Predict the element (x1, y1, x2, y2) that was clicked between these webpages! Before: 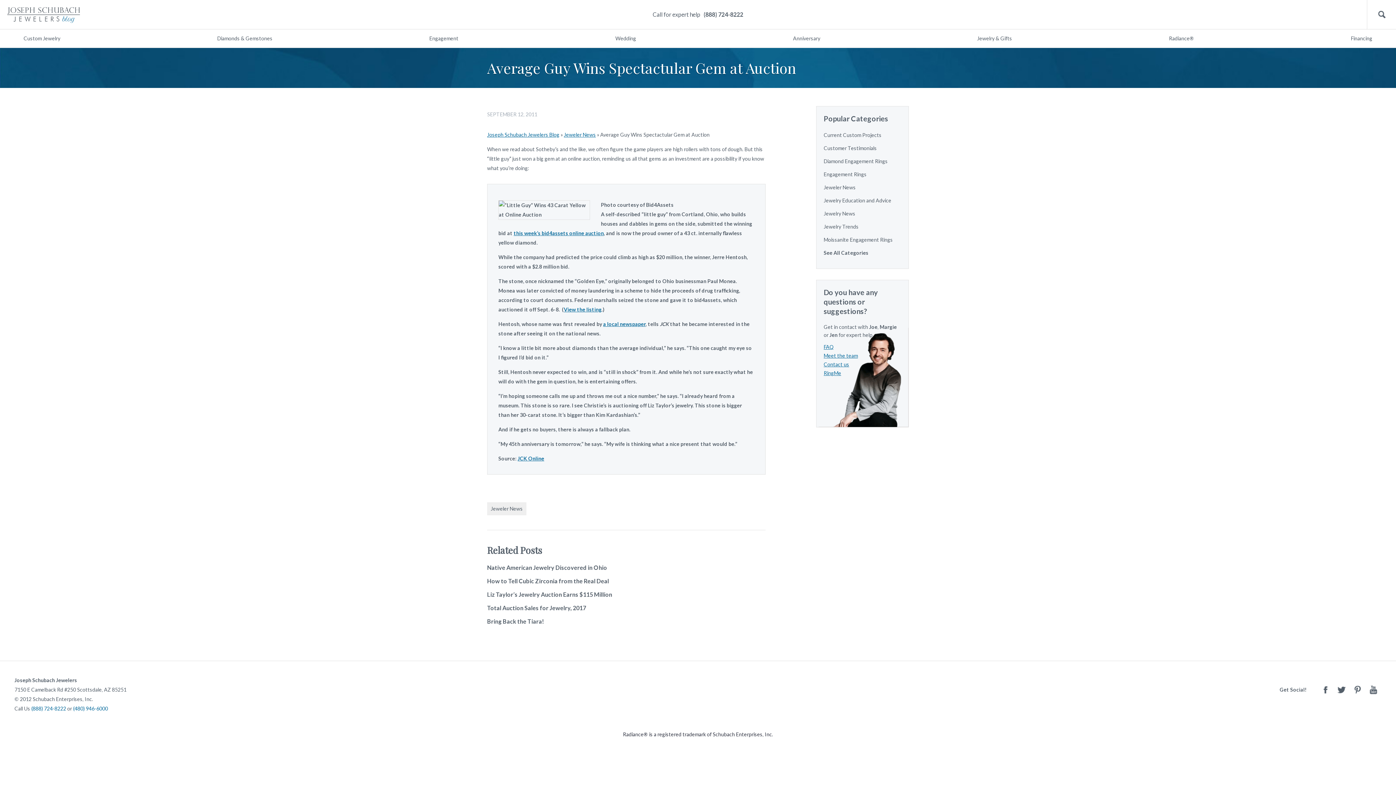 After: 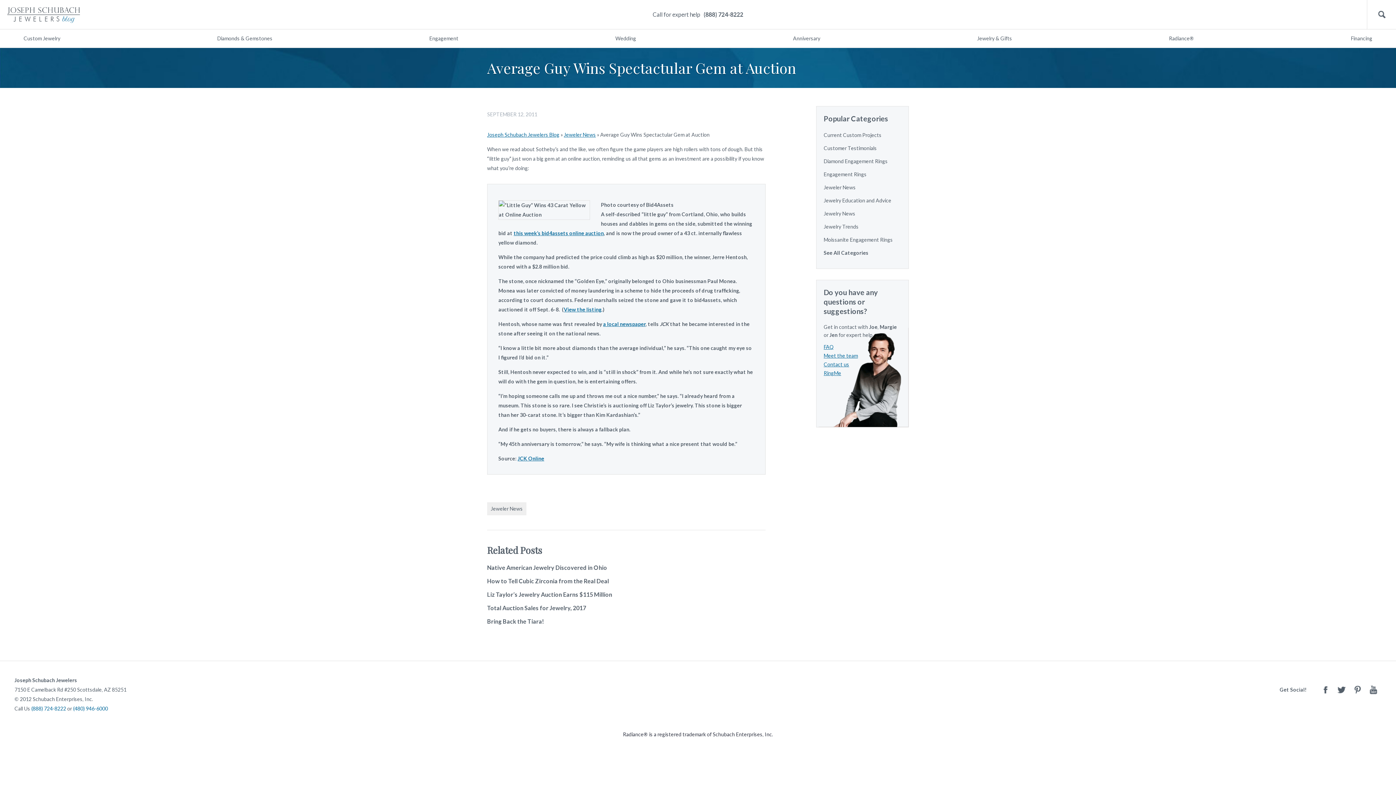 Action: label: Twitter bbox: (1333, 685, 1349, 694)